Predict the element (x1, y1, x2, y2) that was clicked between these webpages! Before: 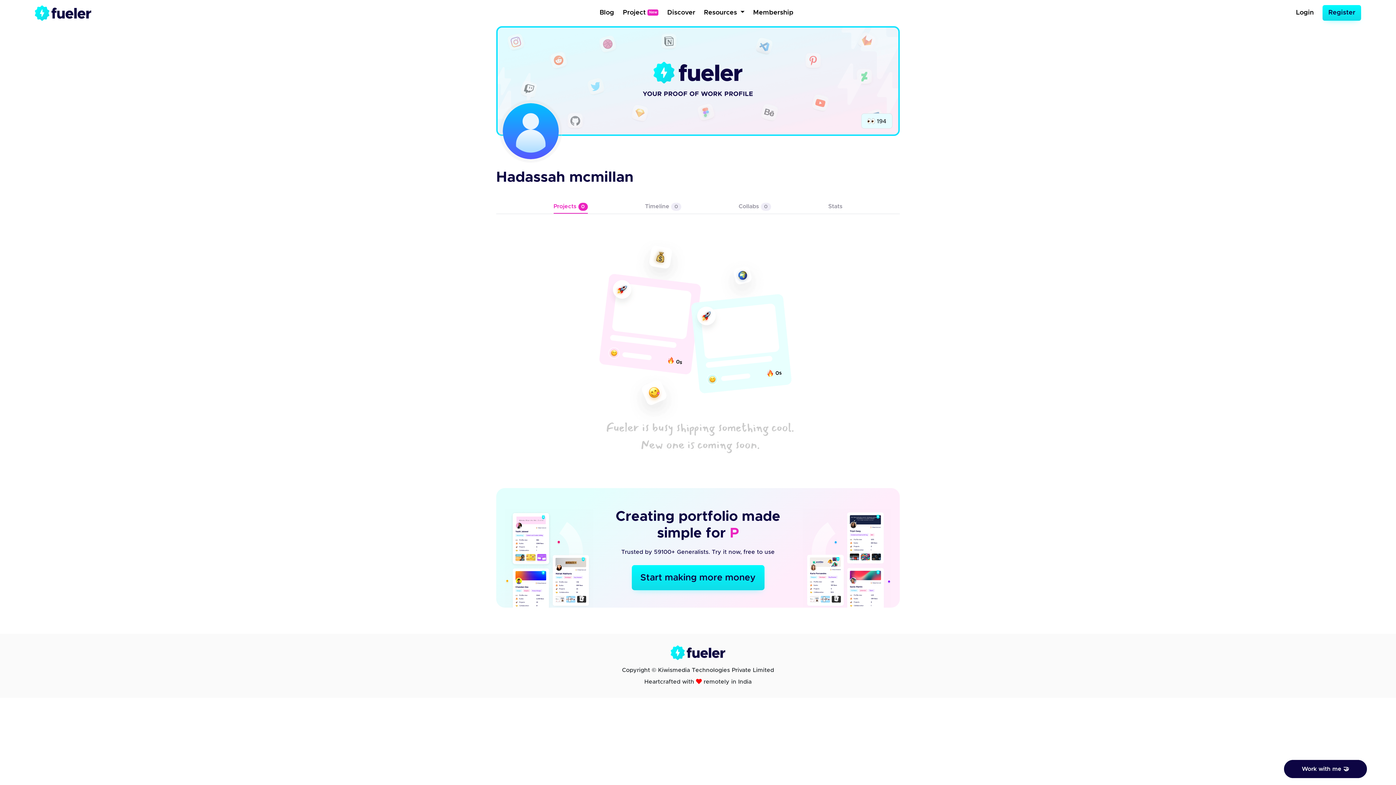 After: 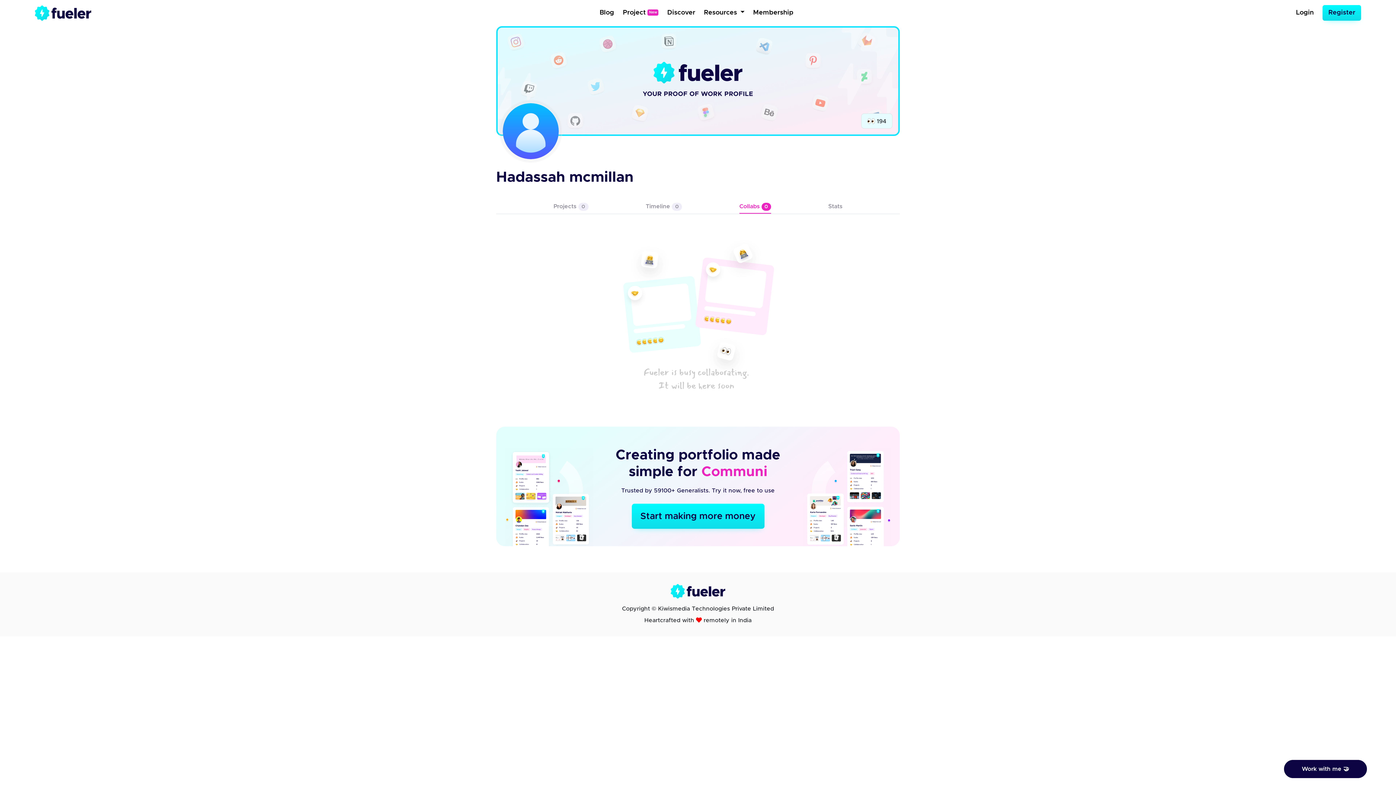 Action: label: Collabs 0 bbox: (738, 203, 771, 213)